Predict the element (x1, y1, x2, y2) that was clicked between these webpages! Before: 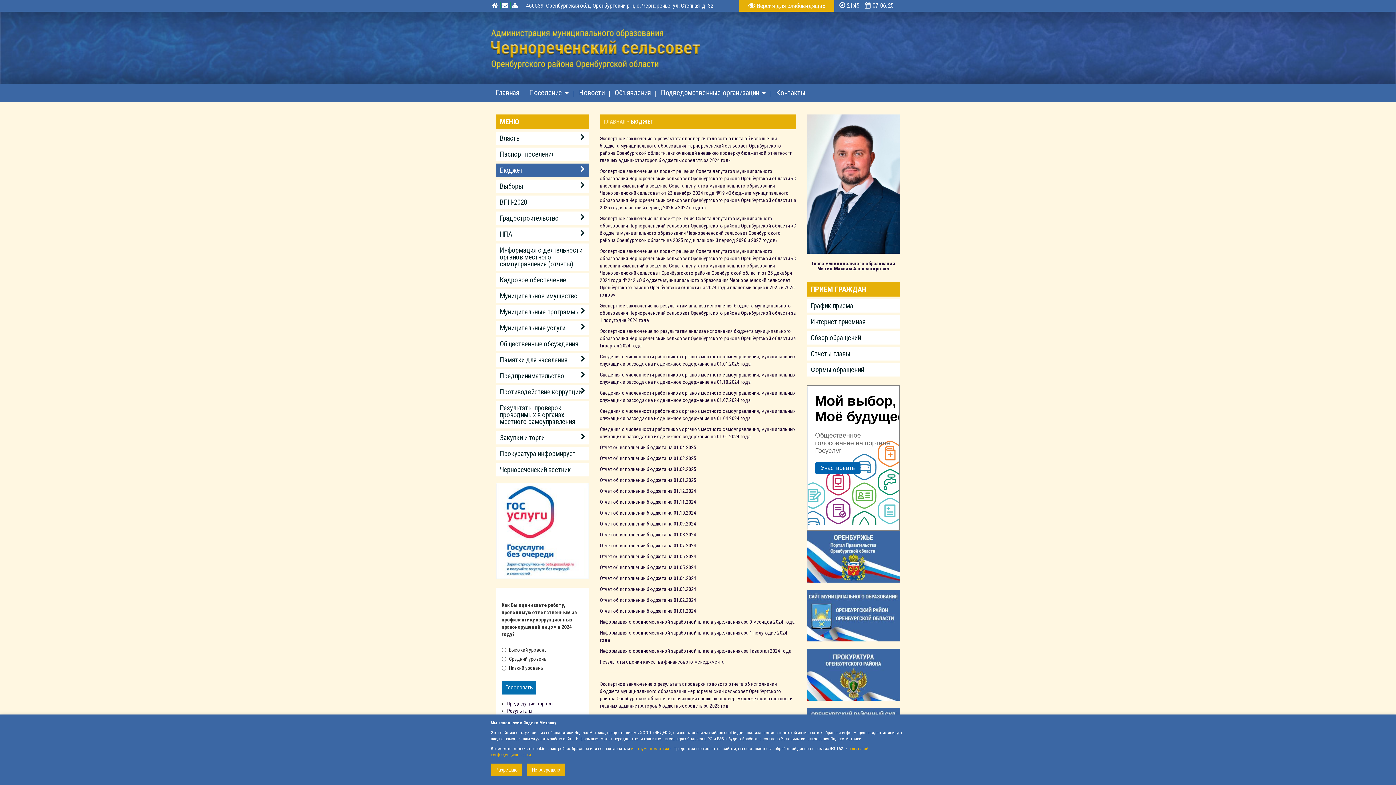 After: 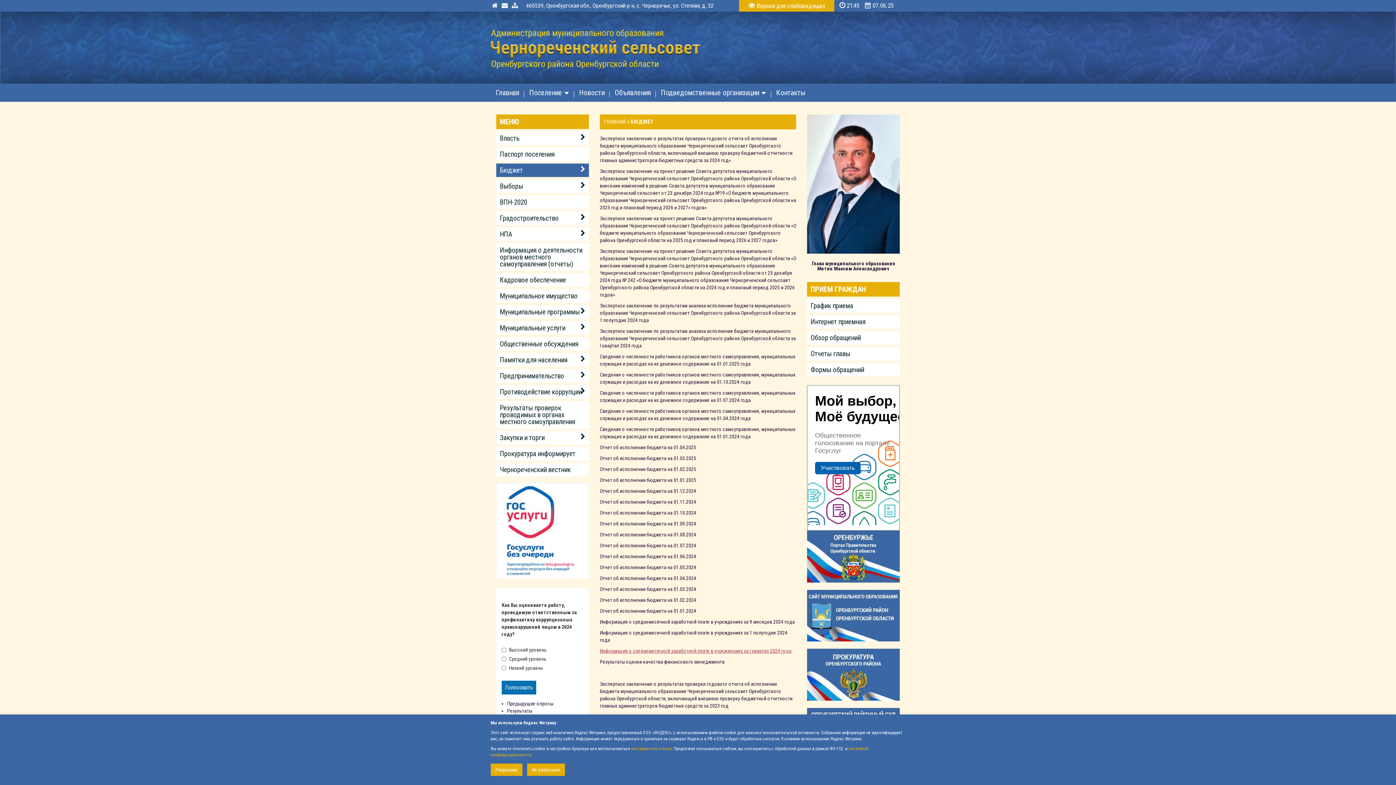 Action: bbox: (600, 648, 791, 654) label: Информация о среднемесячной заработной плате в учреждениях за I квартал 2024 года